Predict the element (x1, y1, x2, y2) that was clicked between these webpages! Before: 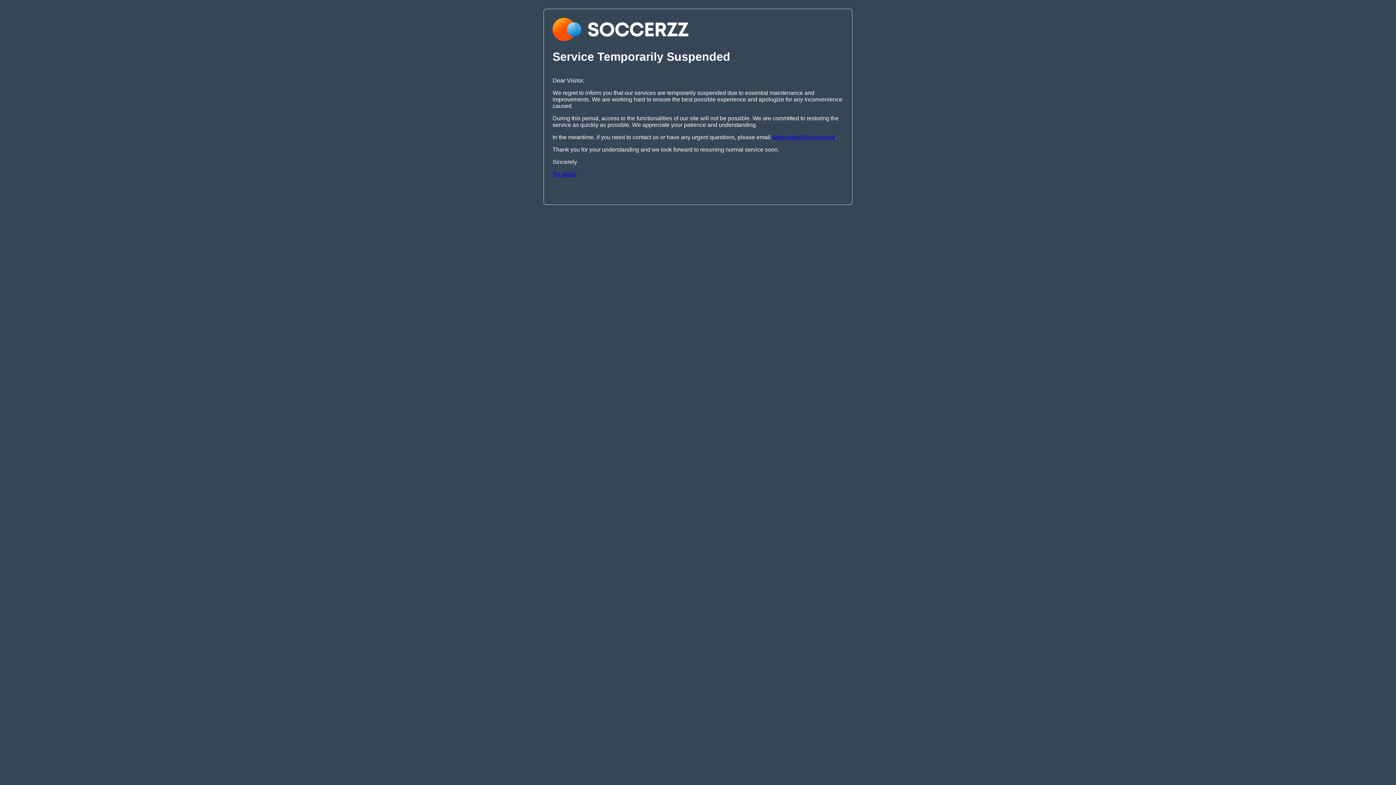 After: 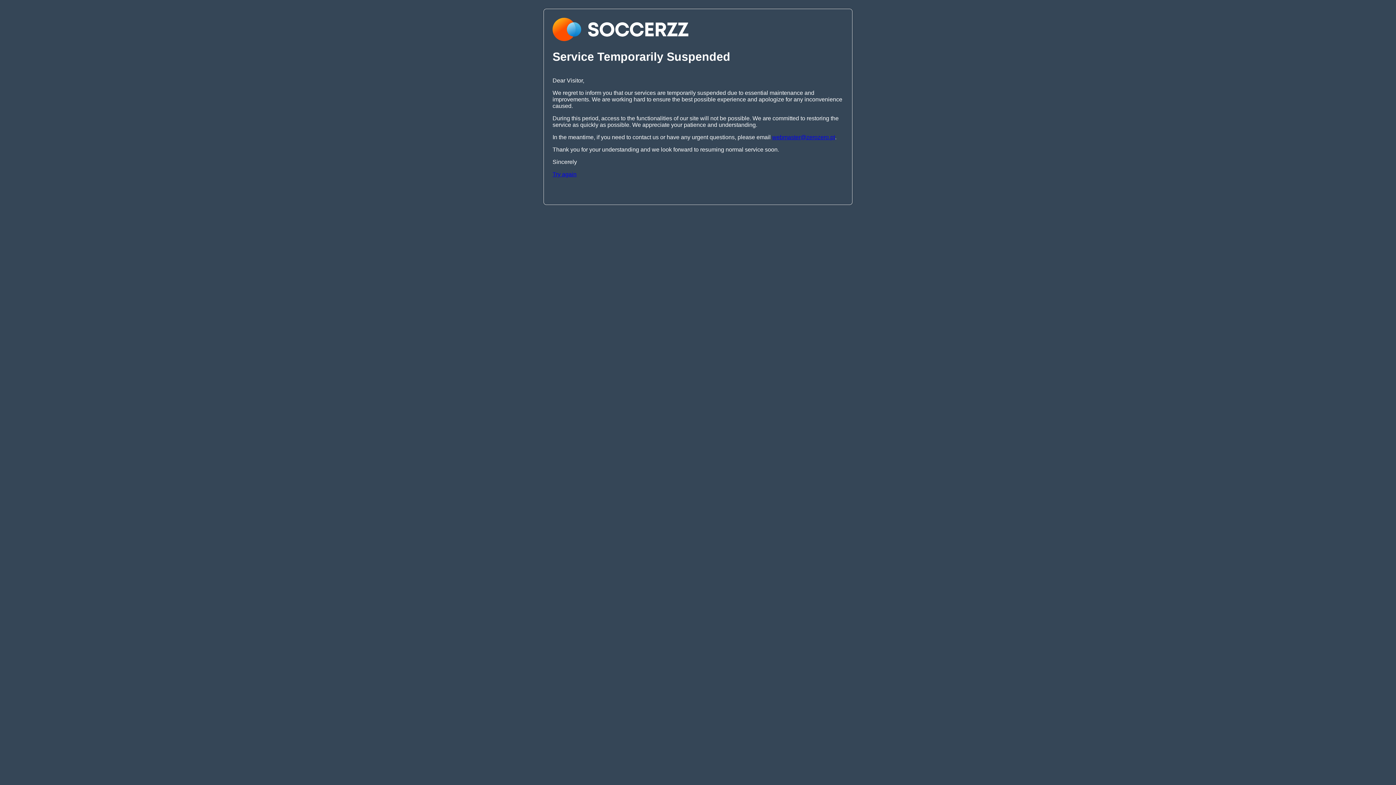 Action: label: webmaster@zerozero.pt bbox: (772, 134, 835, 140)